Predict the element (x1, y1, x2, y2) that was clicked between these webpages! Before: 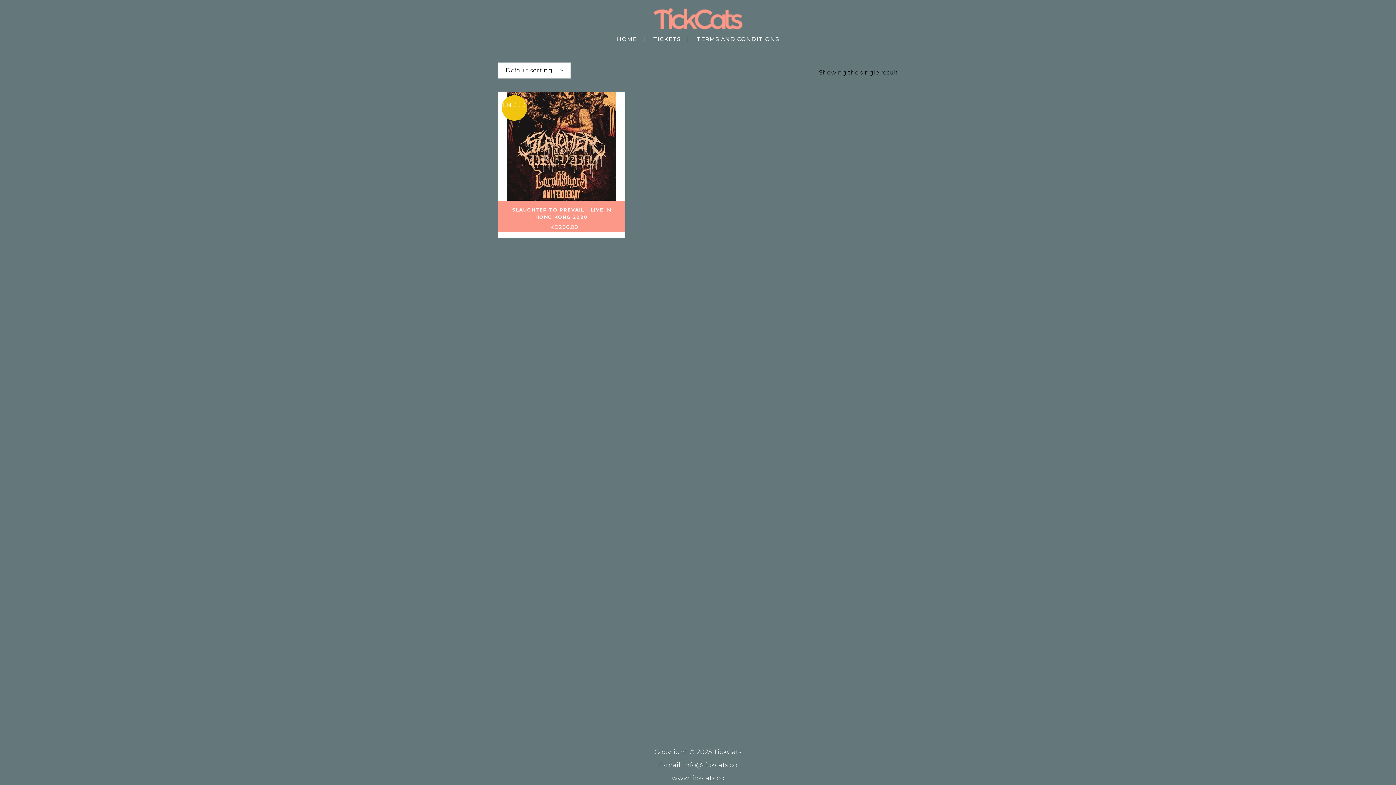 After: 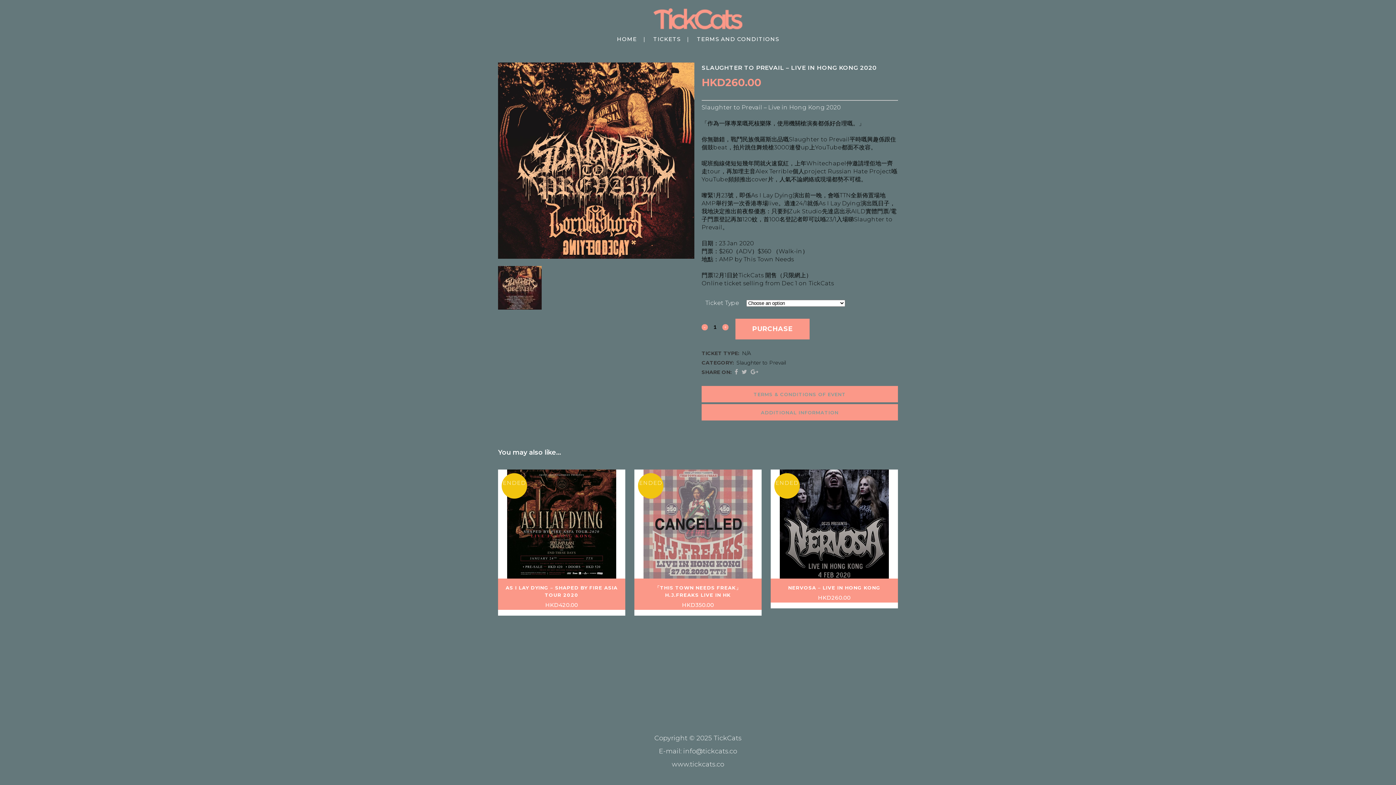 Action: bbox: (498, 91, 625, 200)